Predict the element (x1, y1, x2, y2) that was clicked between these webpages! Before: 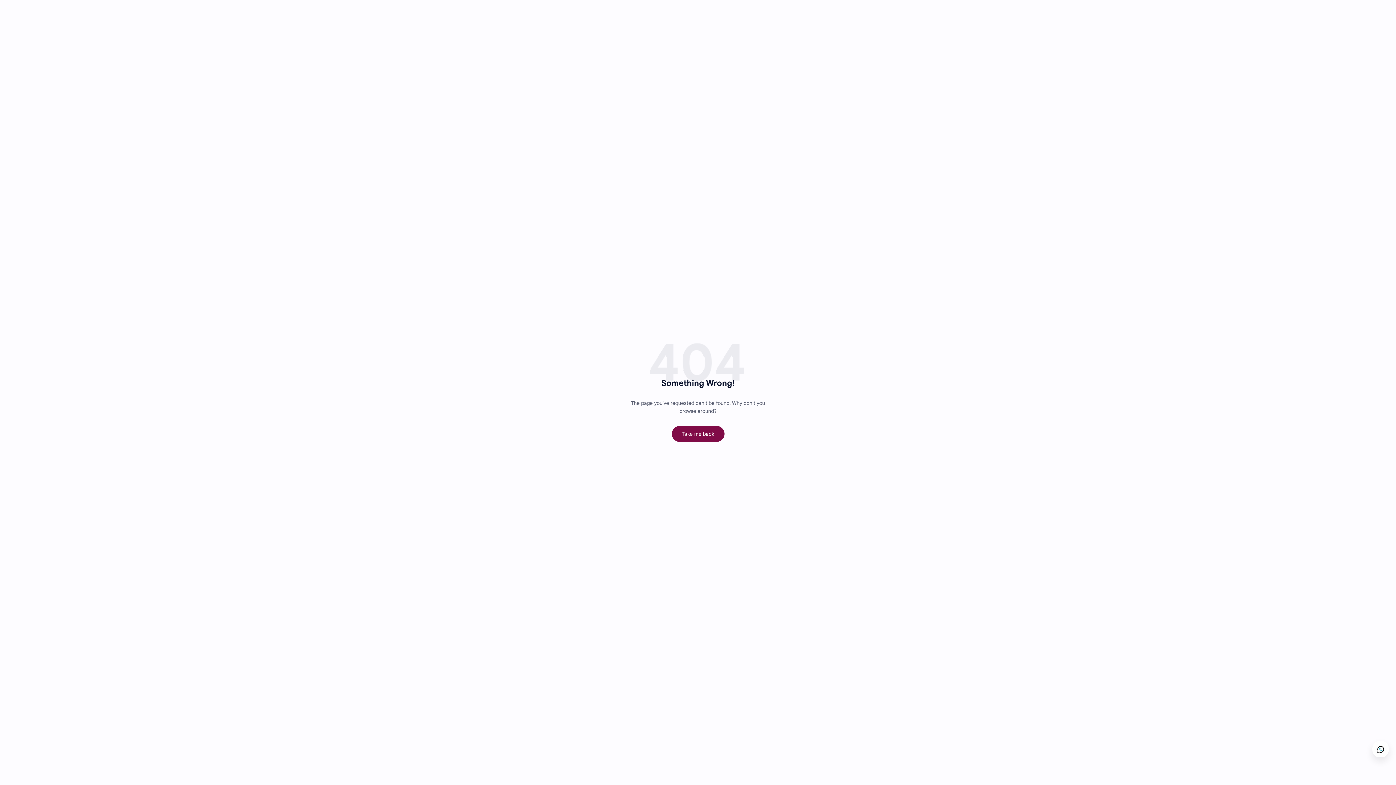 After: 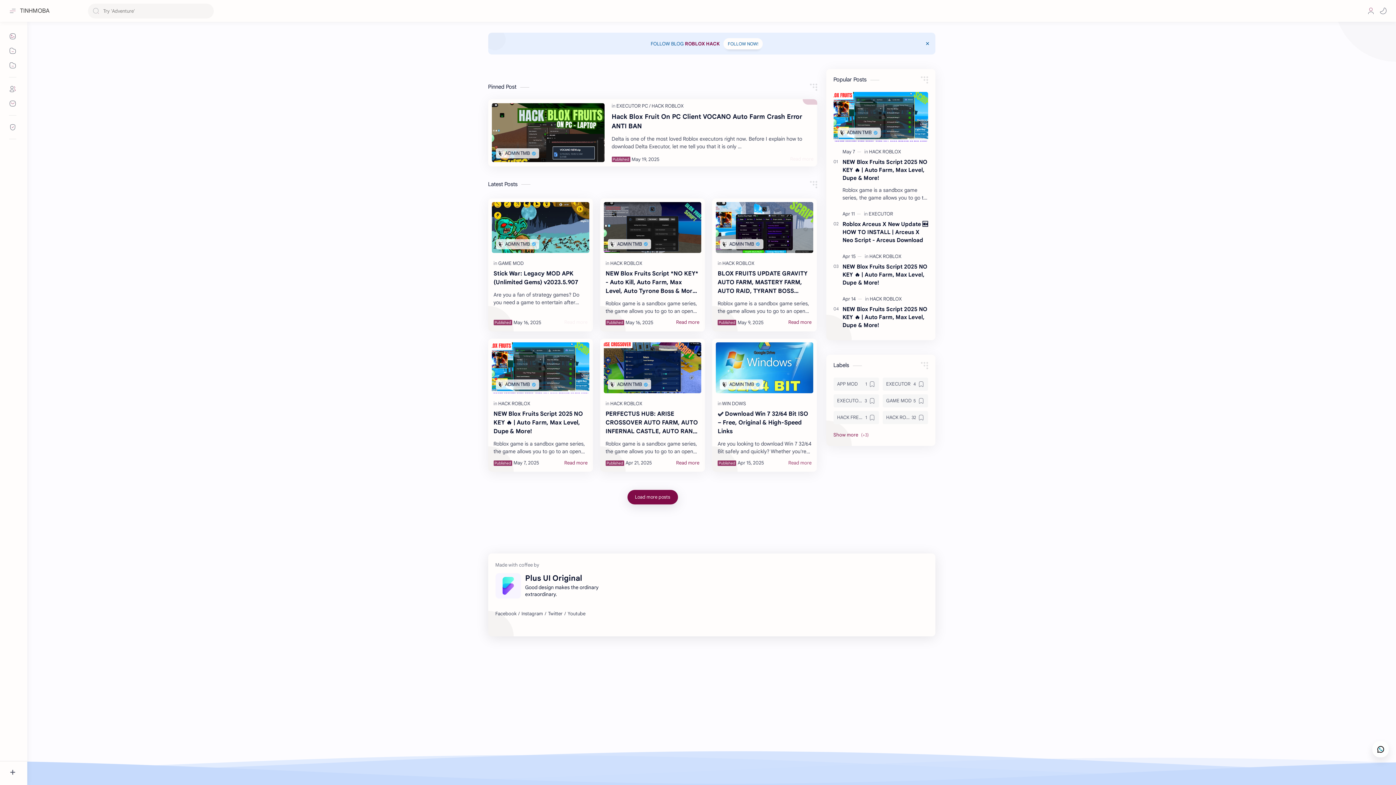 Action: bbox: (671, 426, 724, 442) label: Take me back